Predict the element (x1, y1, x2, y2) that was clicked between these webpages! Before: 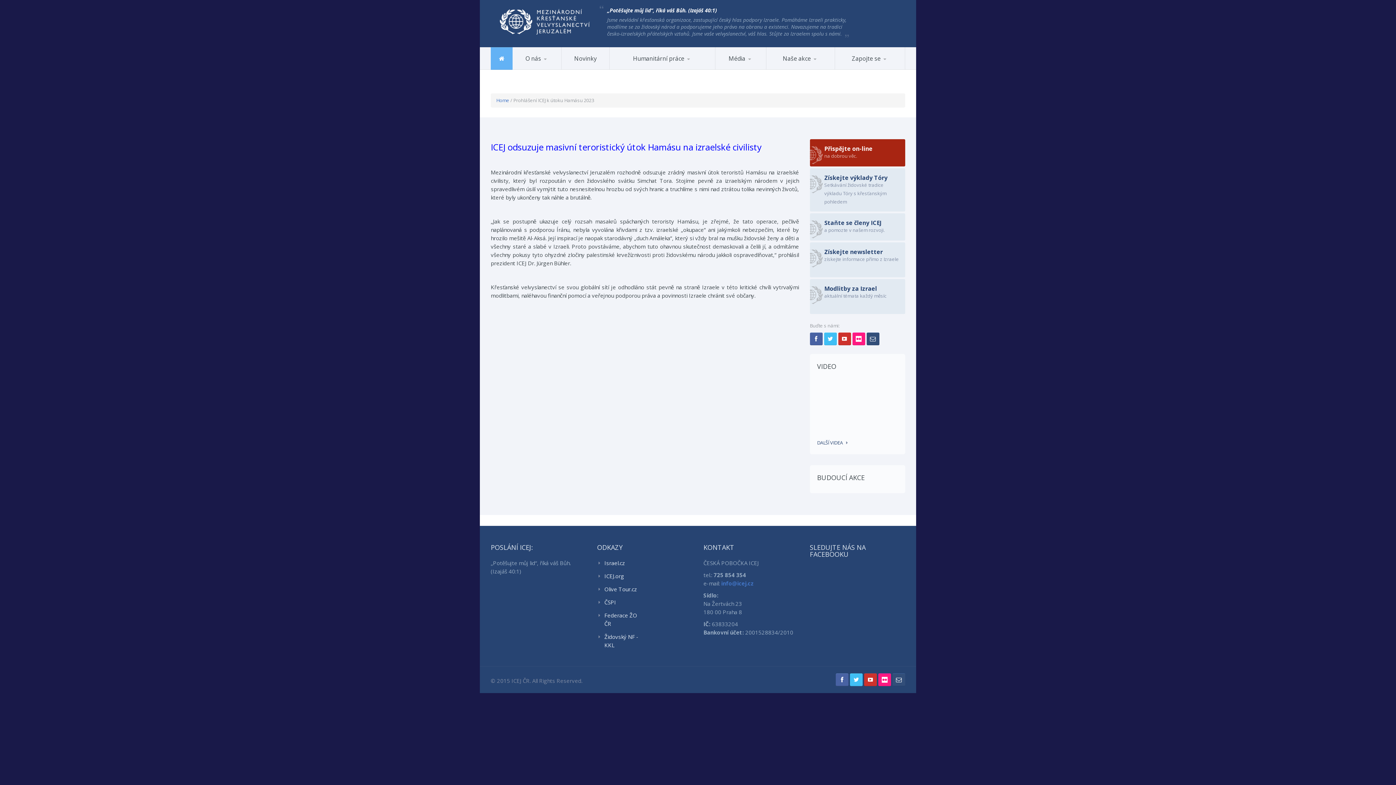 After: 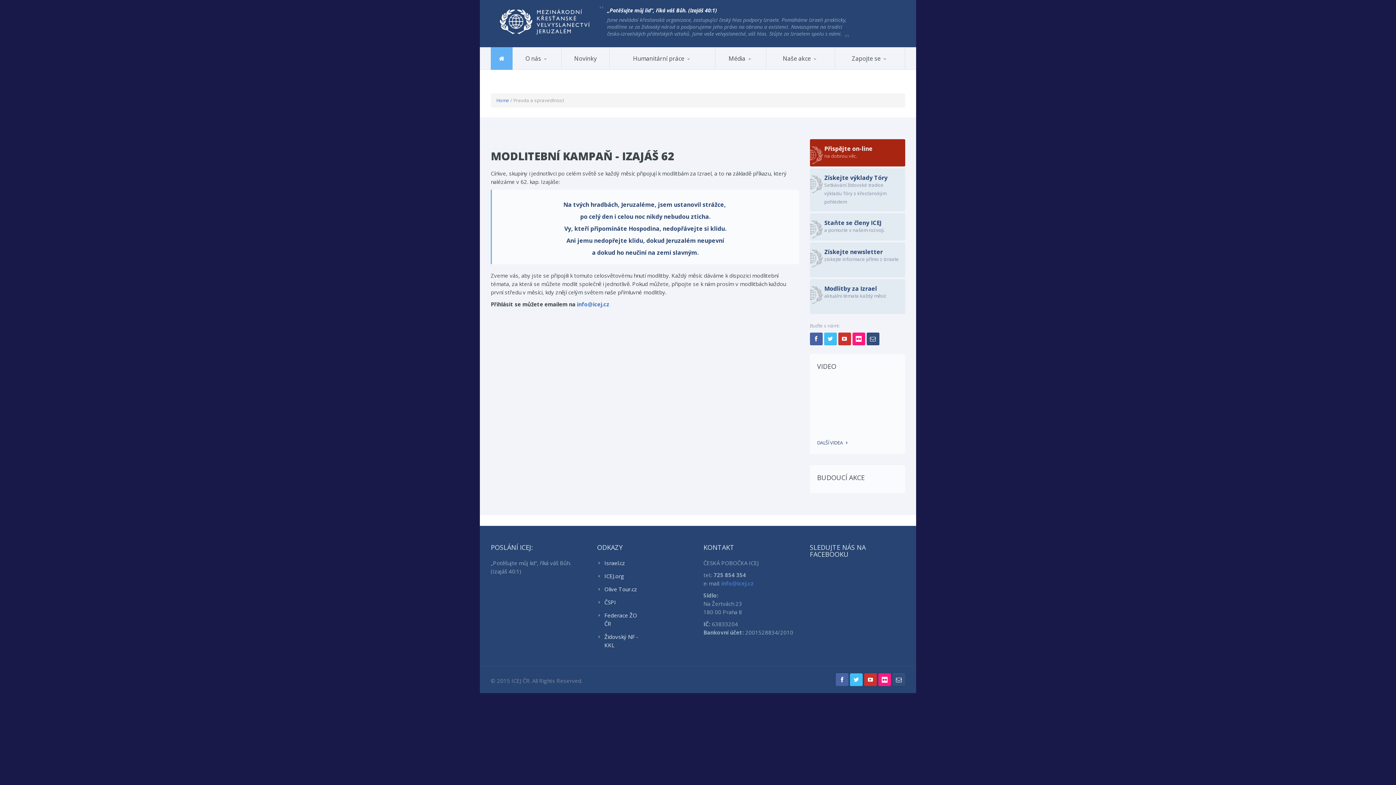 Action: bbox: (810, 279, 905, 314) label: Modlitby za Izrael

aktuální témata každý měsíc

 